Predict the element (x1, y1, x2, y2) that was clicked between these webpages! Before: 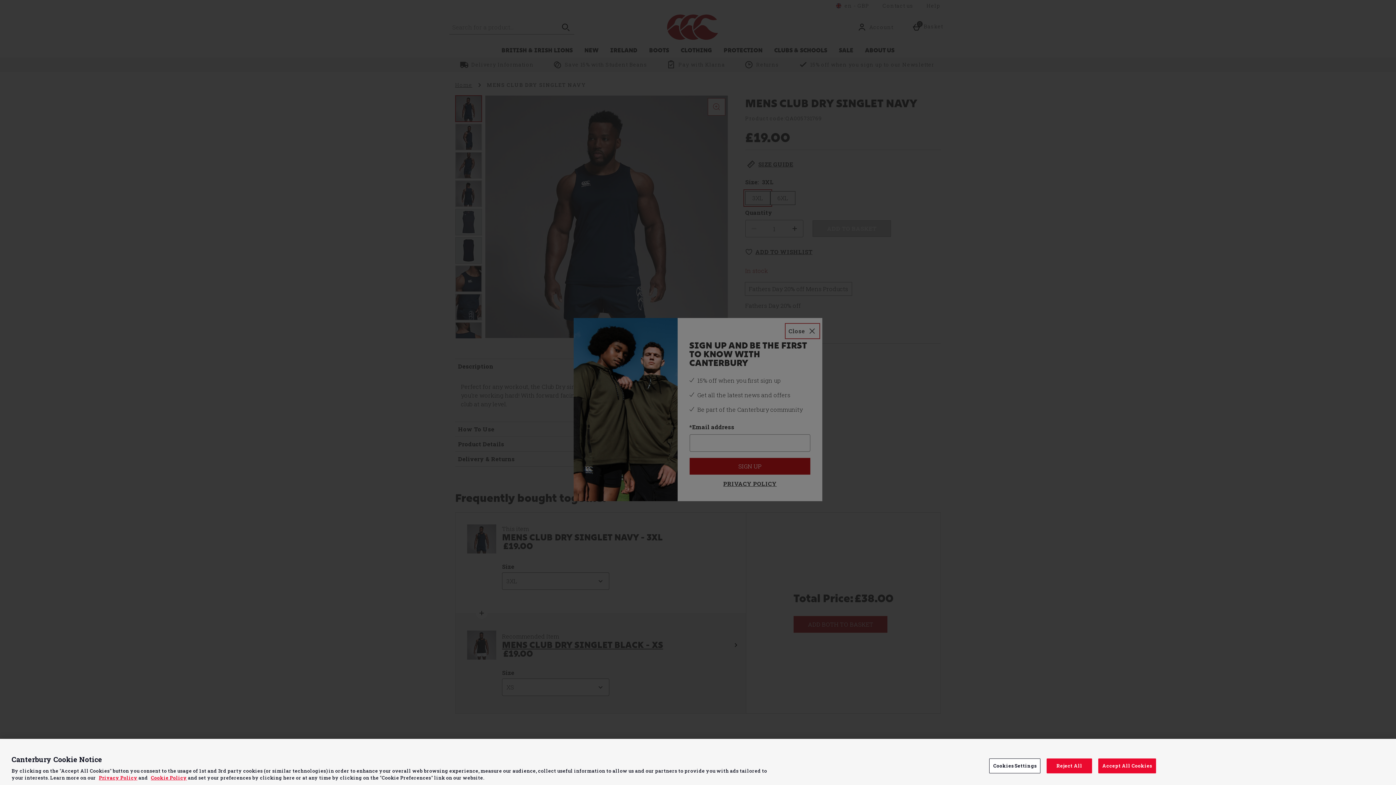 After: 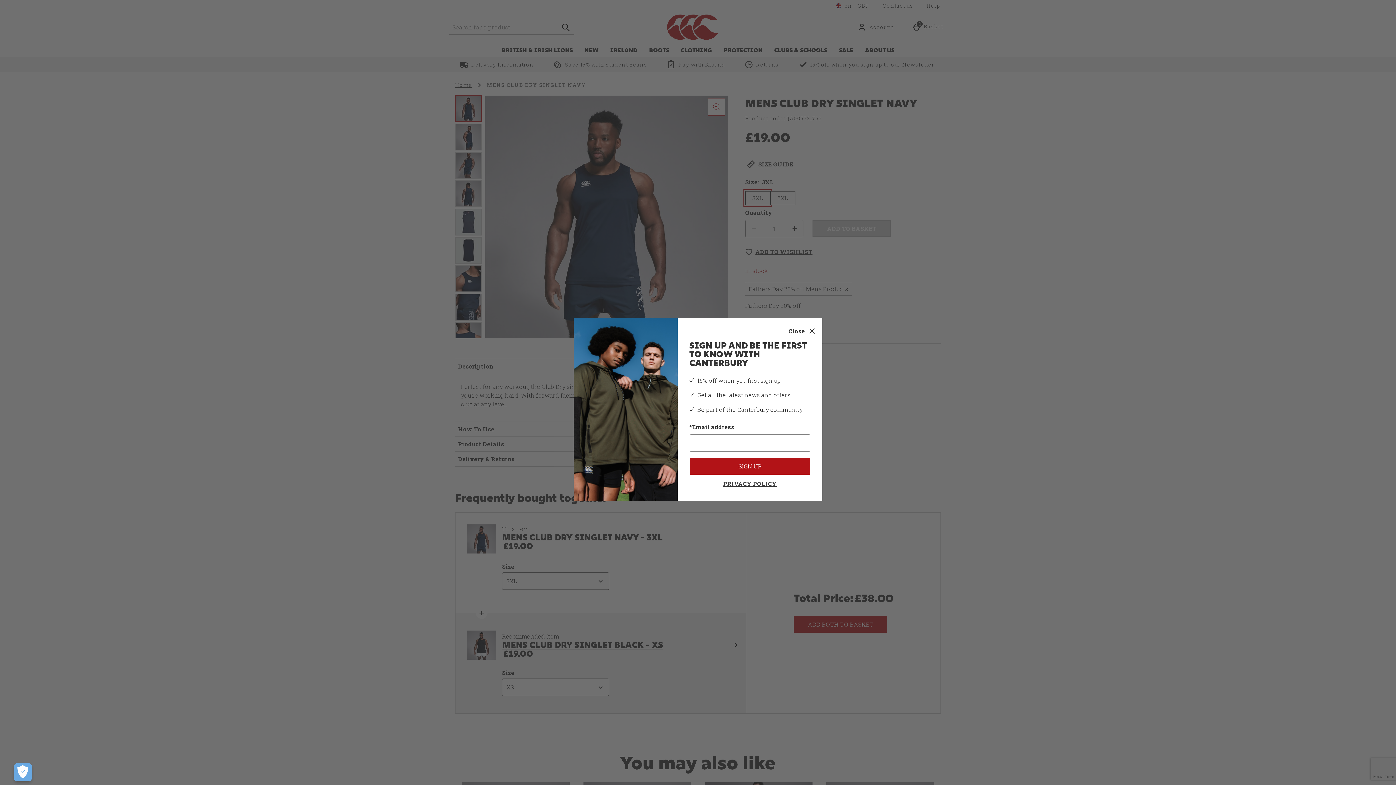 Action: bbox: (1334, 746, 1390, 752) label: Continue without Accepting